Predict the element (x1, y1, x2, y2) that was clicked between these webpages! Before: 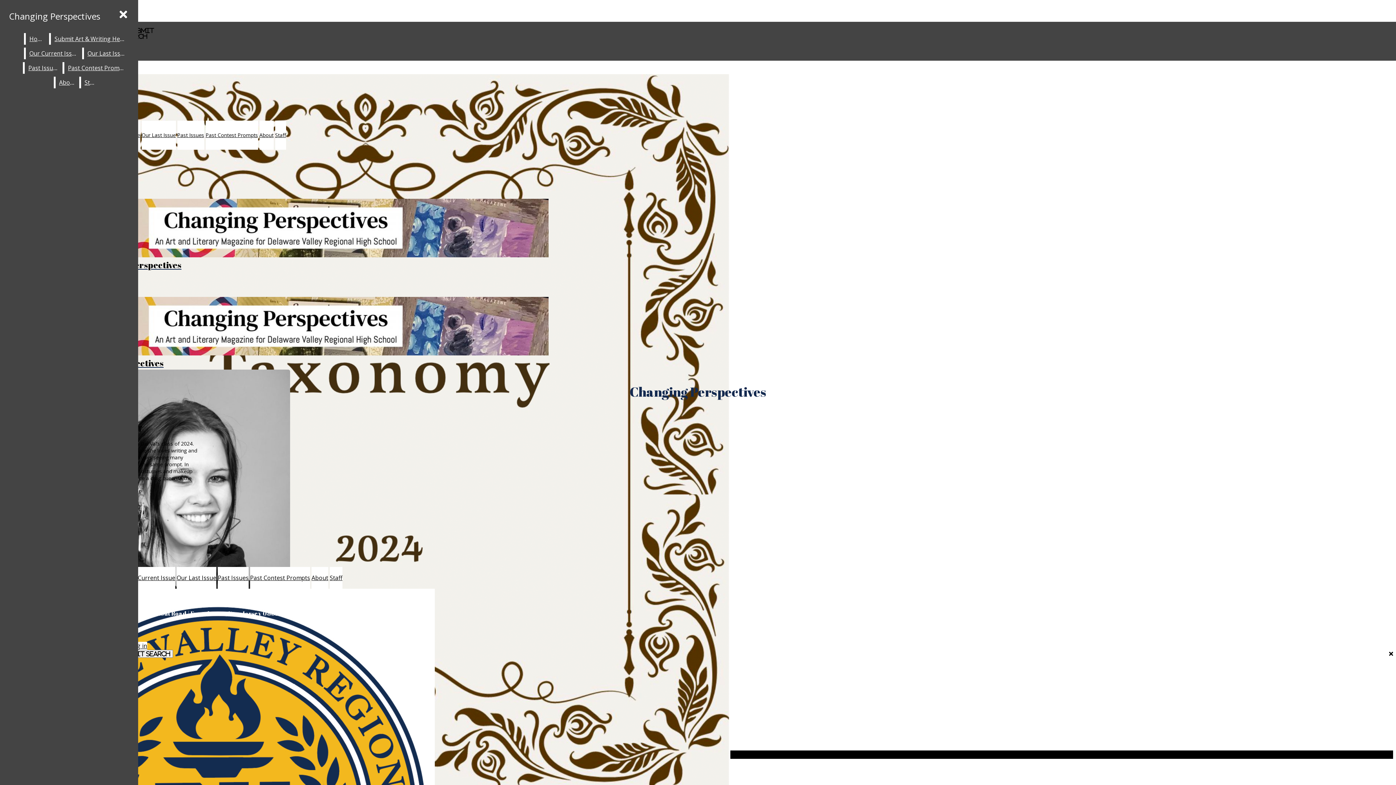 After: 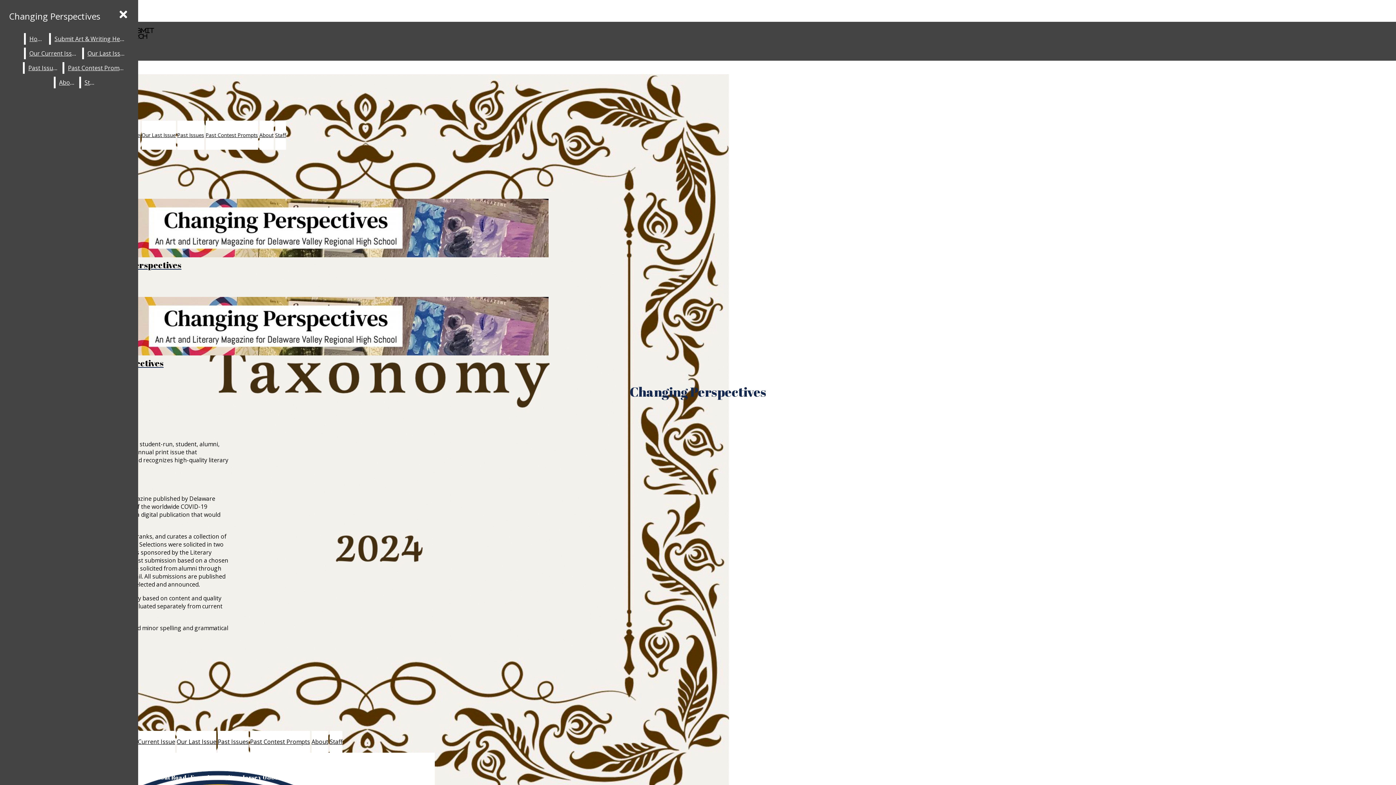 Action: label: About bbox: (259, 131, 273, 138)